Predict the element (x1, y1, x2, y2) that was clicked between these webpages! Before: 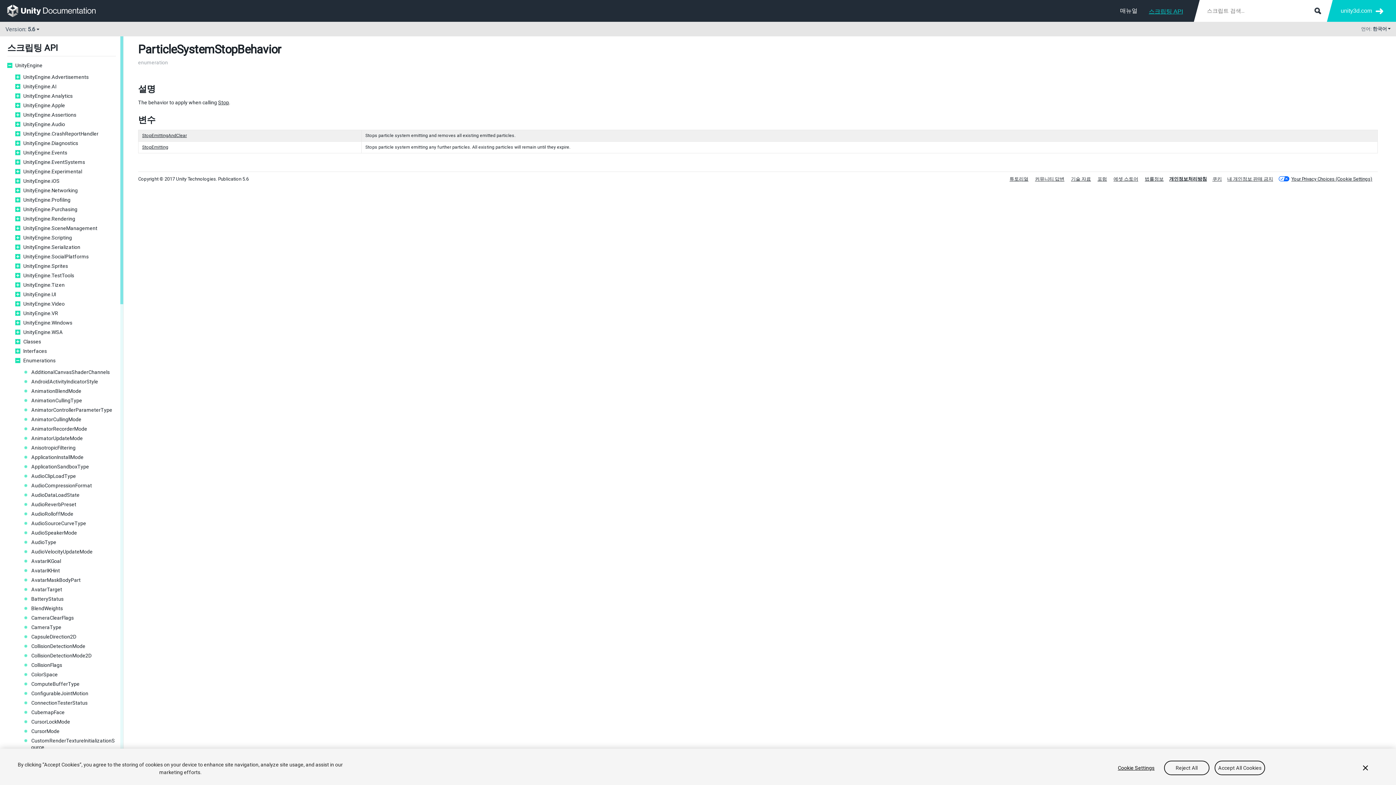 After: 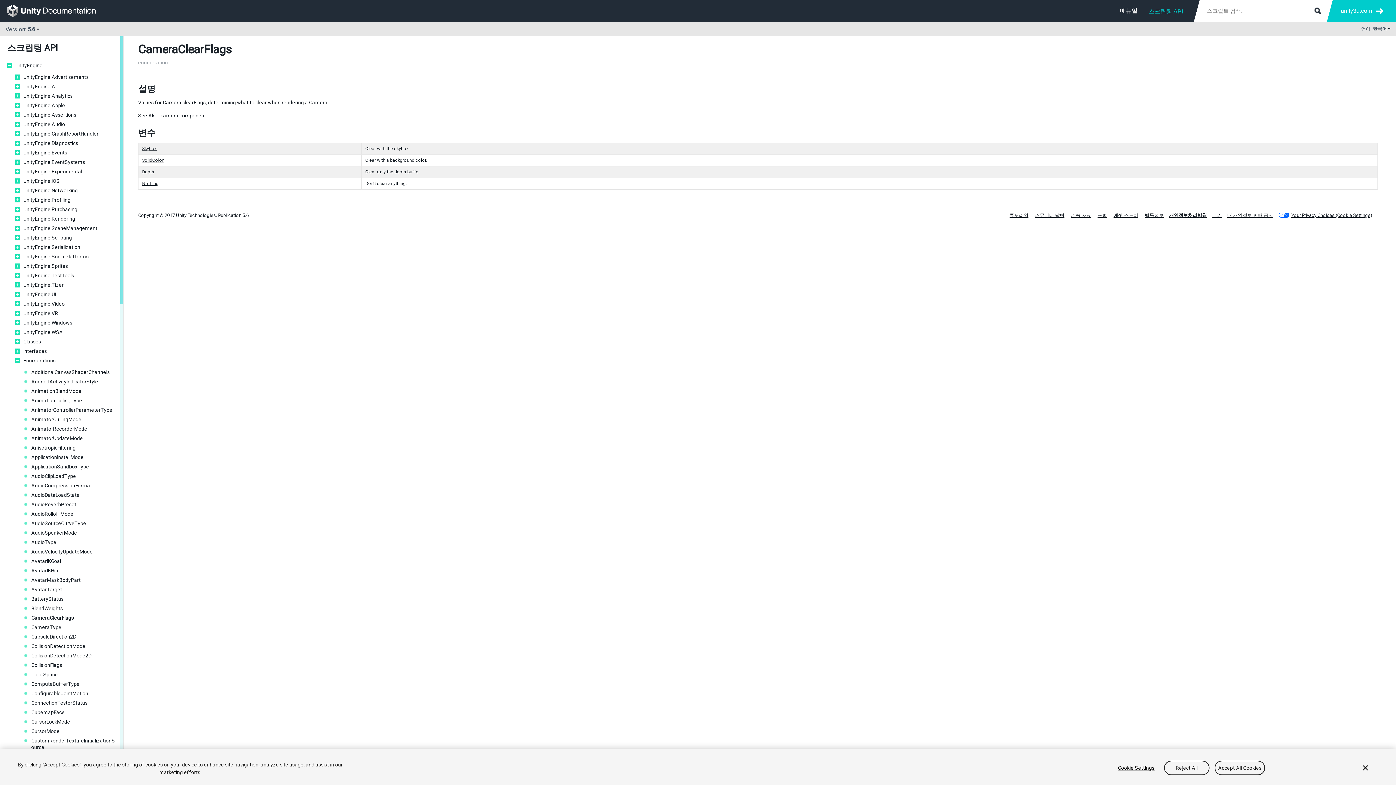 Action: bbox: (31, 614, 116, 621) label: CameraClearFlags